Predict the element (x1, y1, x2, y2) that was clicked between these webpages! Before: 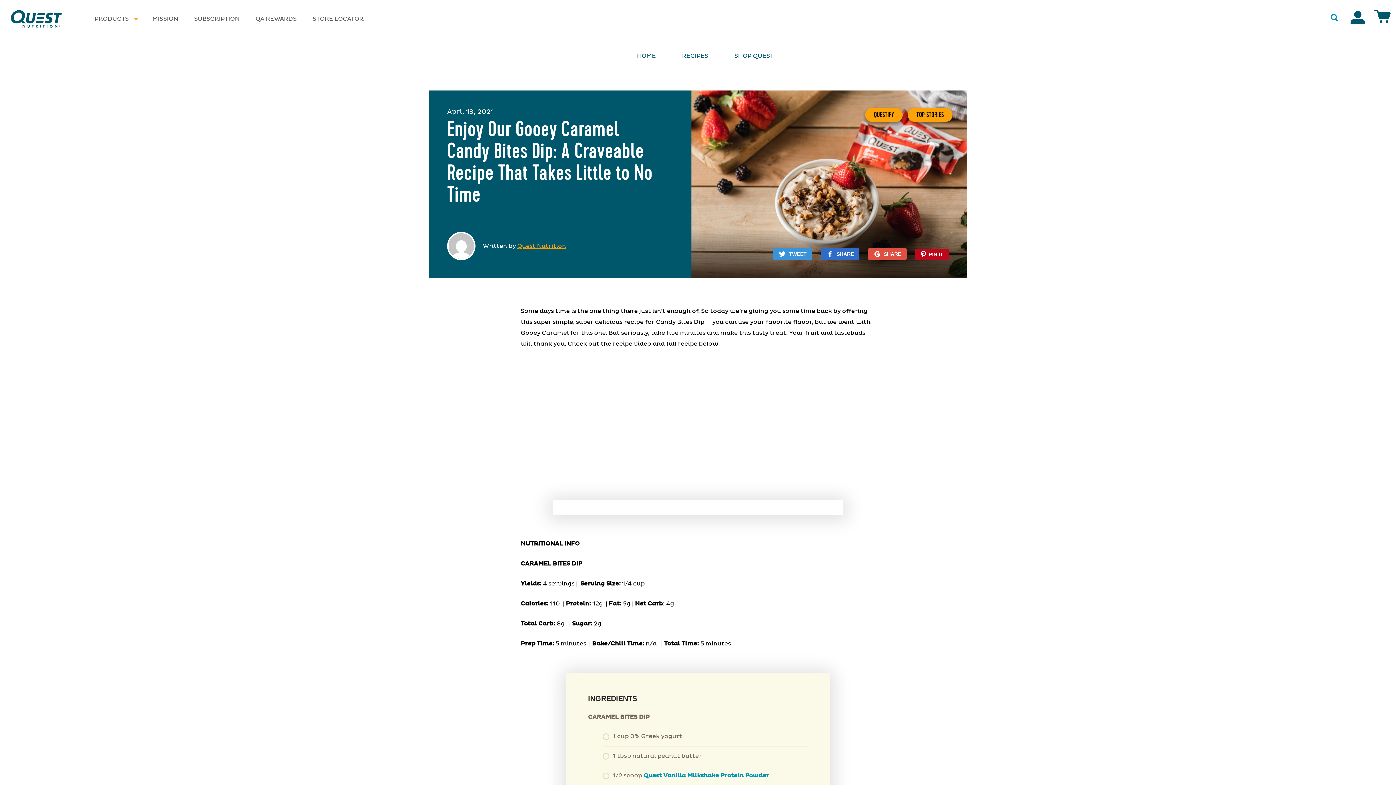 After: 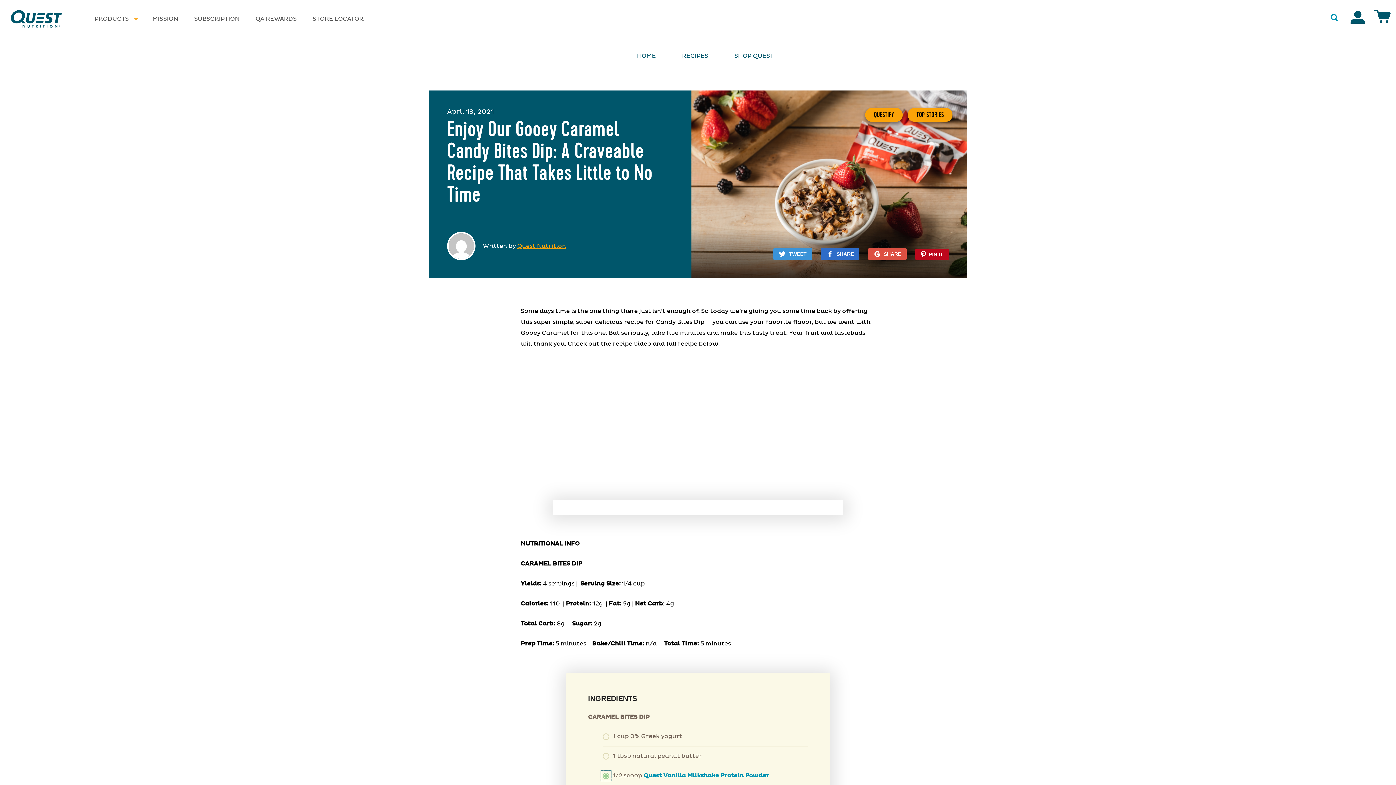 Action: bbox: (602, 773, 609, 779)